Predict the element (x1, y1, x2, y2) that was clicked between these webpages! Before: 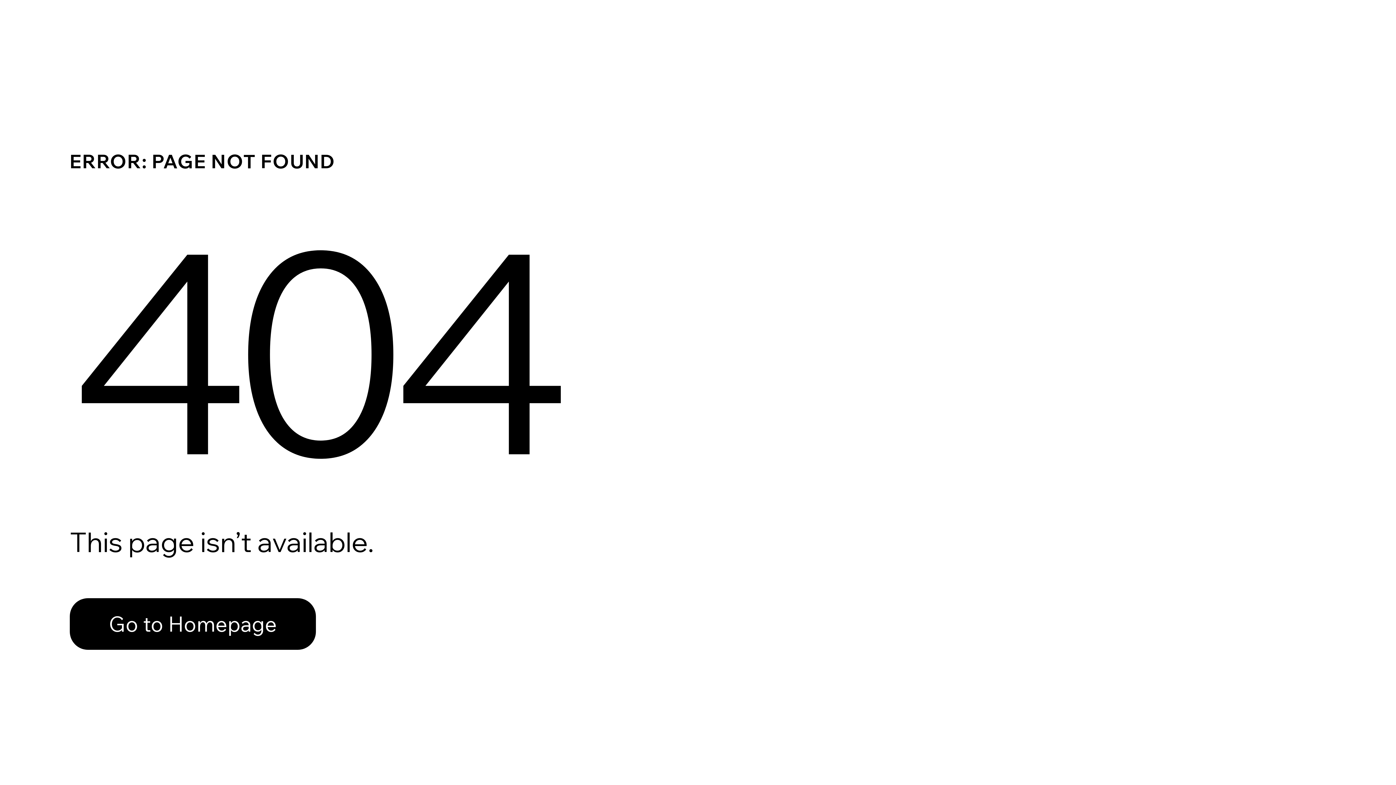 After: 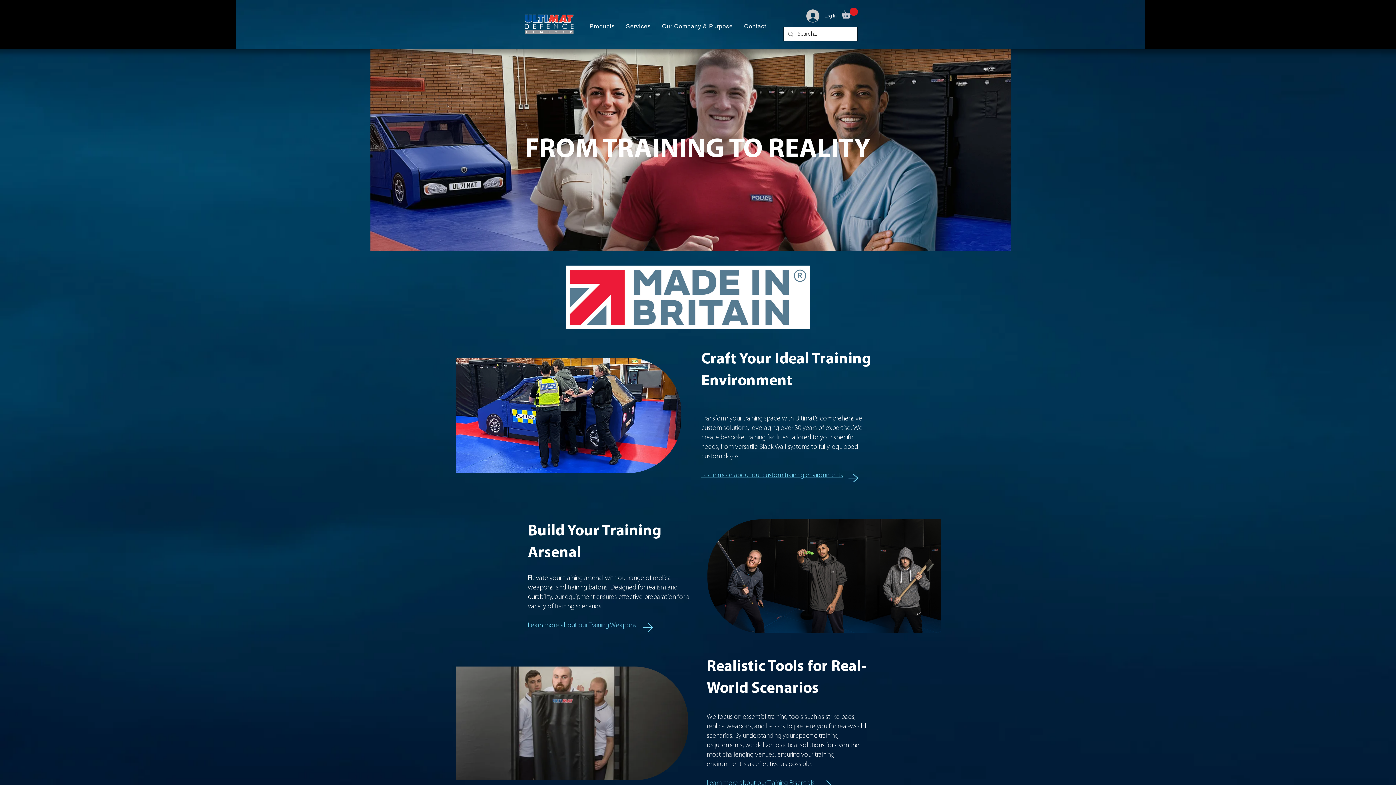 Action: bbox: (69, 598, 316, 650) label: Go to Homepage